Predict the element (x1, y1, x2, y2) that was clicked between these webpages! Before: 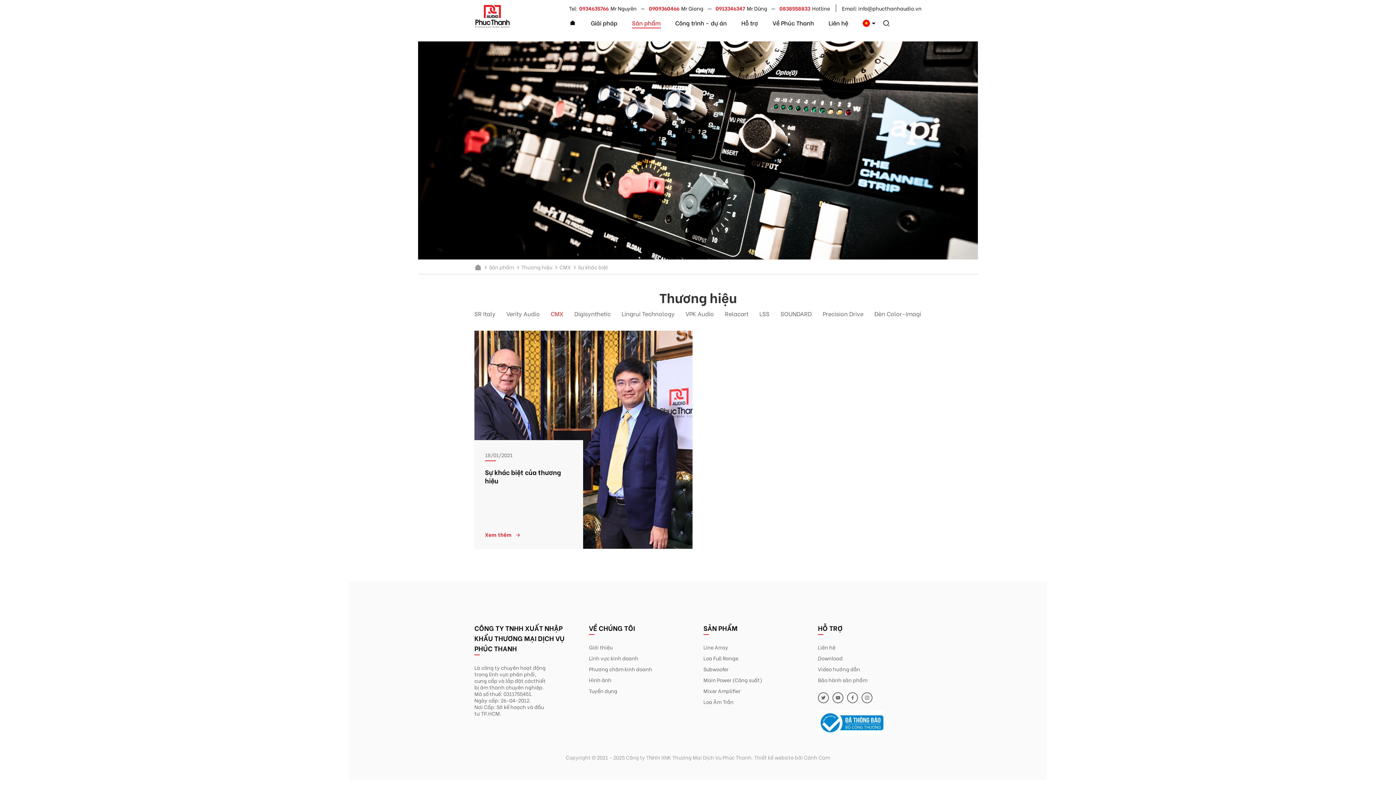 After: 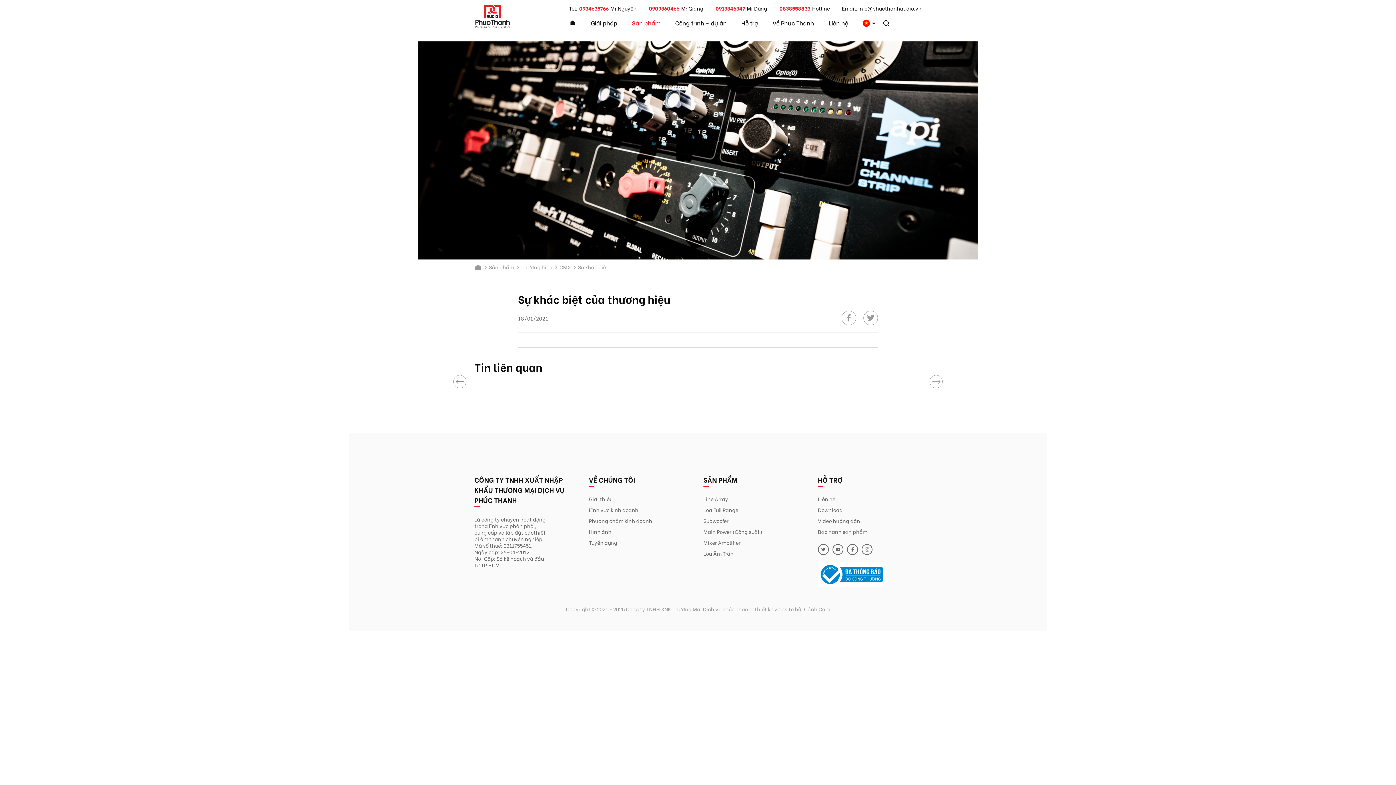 Action: bbox: (474, 330, 692, 549)